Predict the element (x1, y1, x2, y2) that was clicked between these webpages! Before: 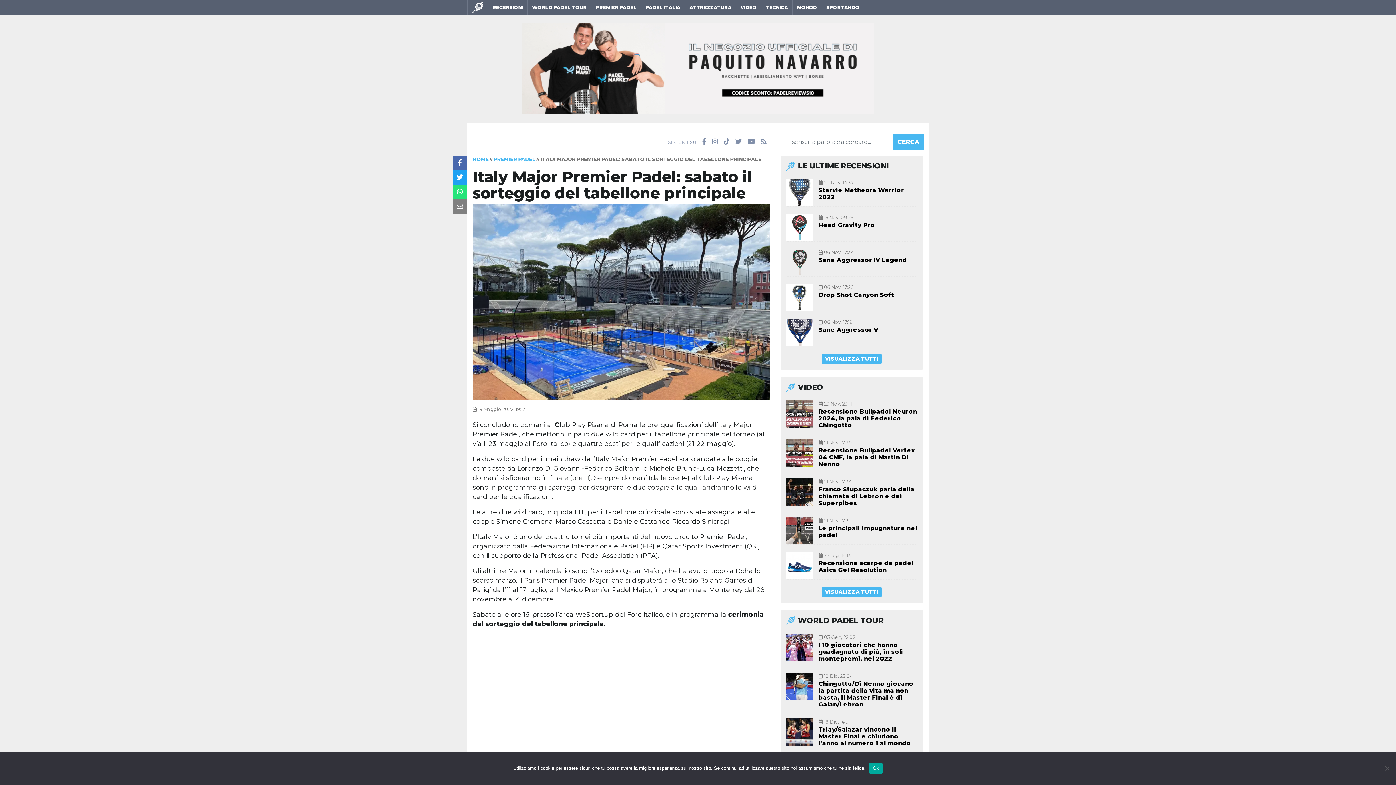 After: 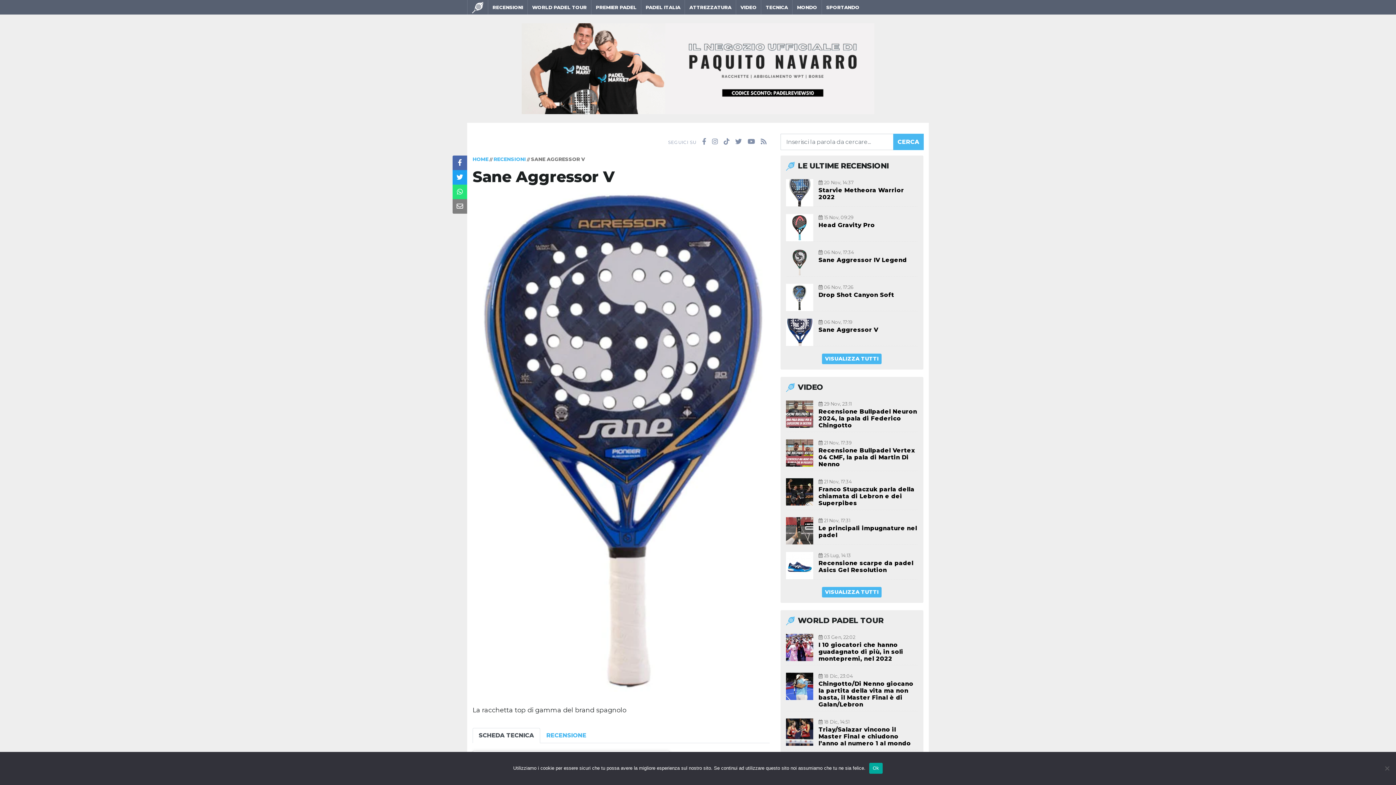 Action: bbox: (786, 318, 813, 346)